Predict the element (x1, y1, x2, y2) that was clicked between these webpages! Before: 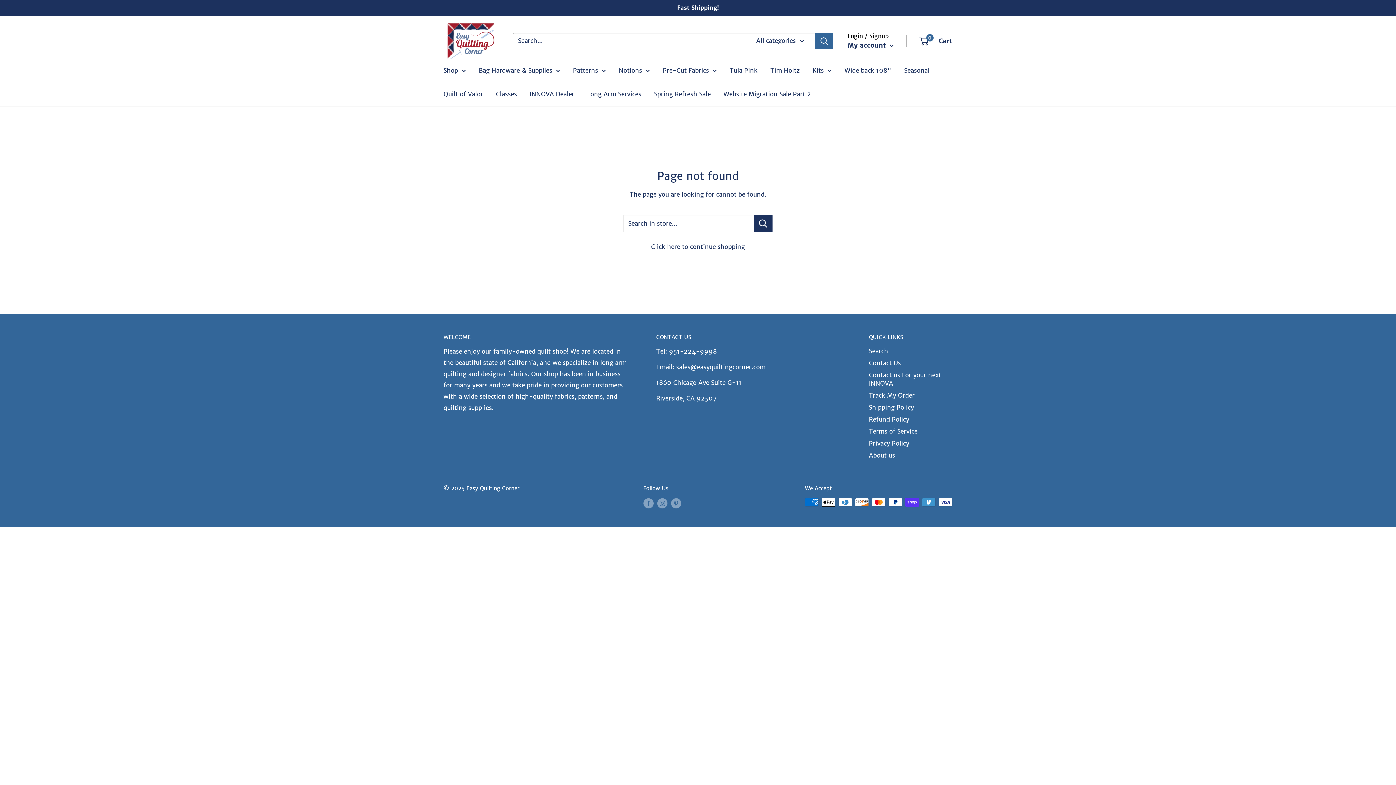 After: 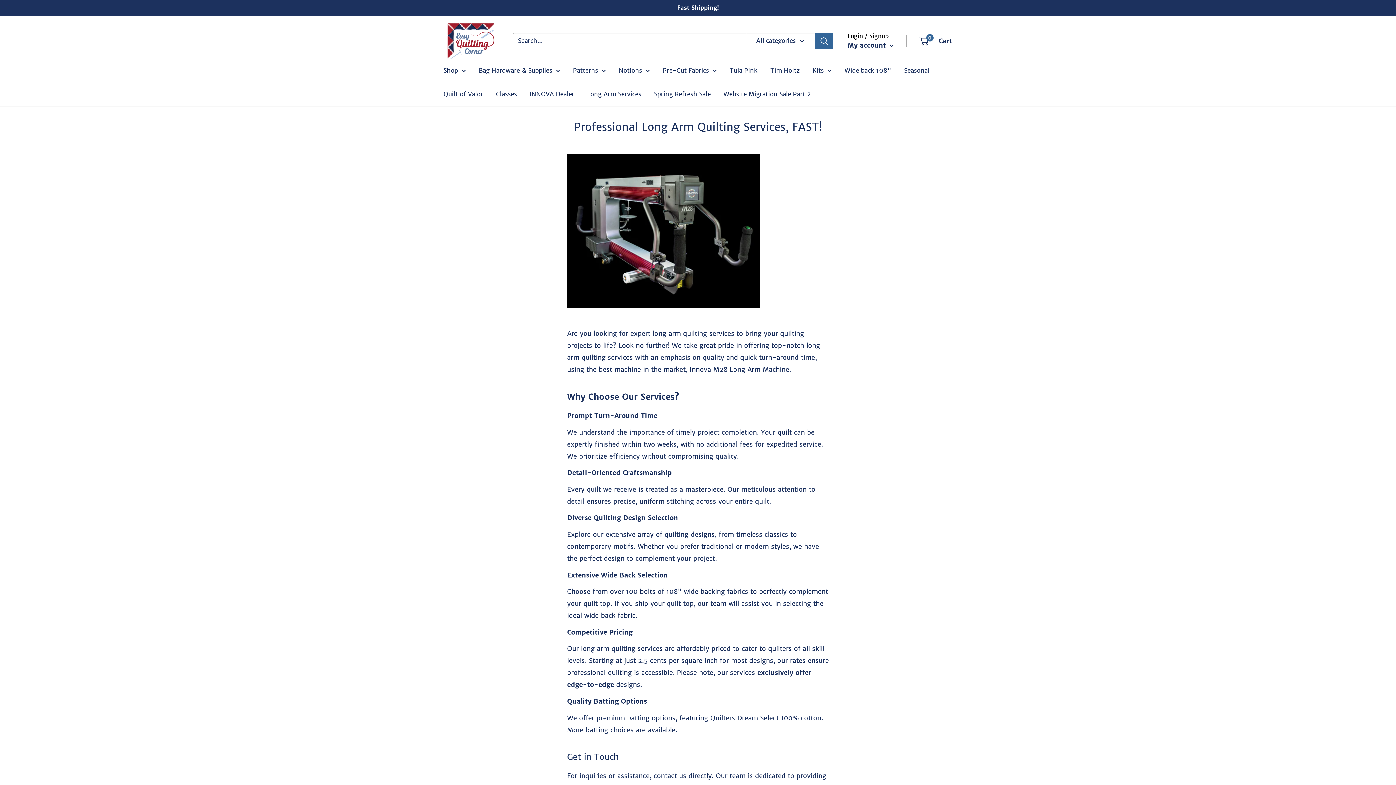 Action: bbox: (587, 88, 641, 99) label: Long Arm Services